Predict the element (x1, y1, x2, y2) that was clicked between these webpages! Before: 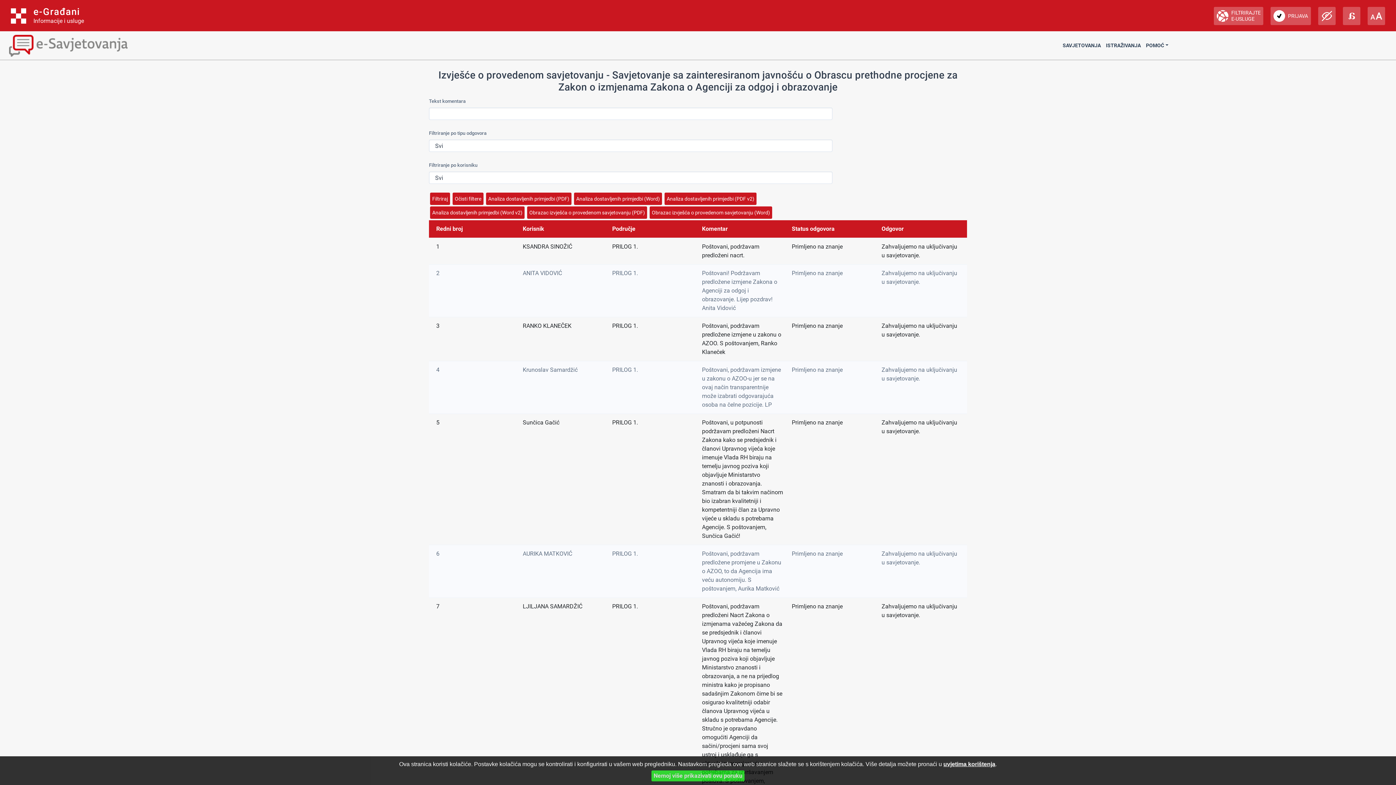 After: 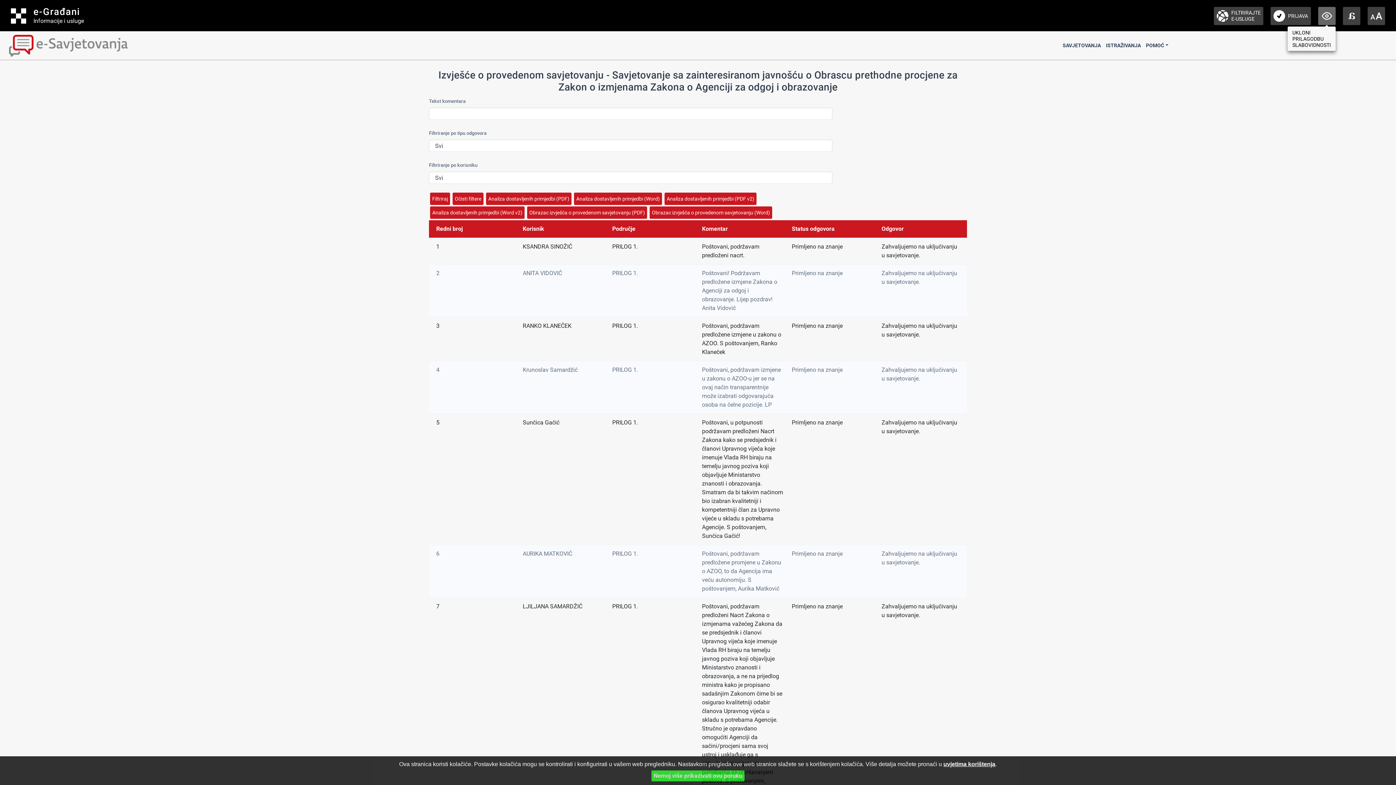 Action: bbox: (1318, 6, 1336, 25)